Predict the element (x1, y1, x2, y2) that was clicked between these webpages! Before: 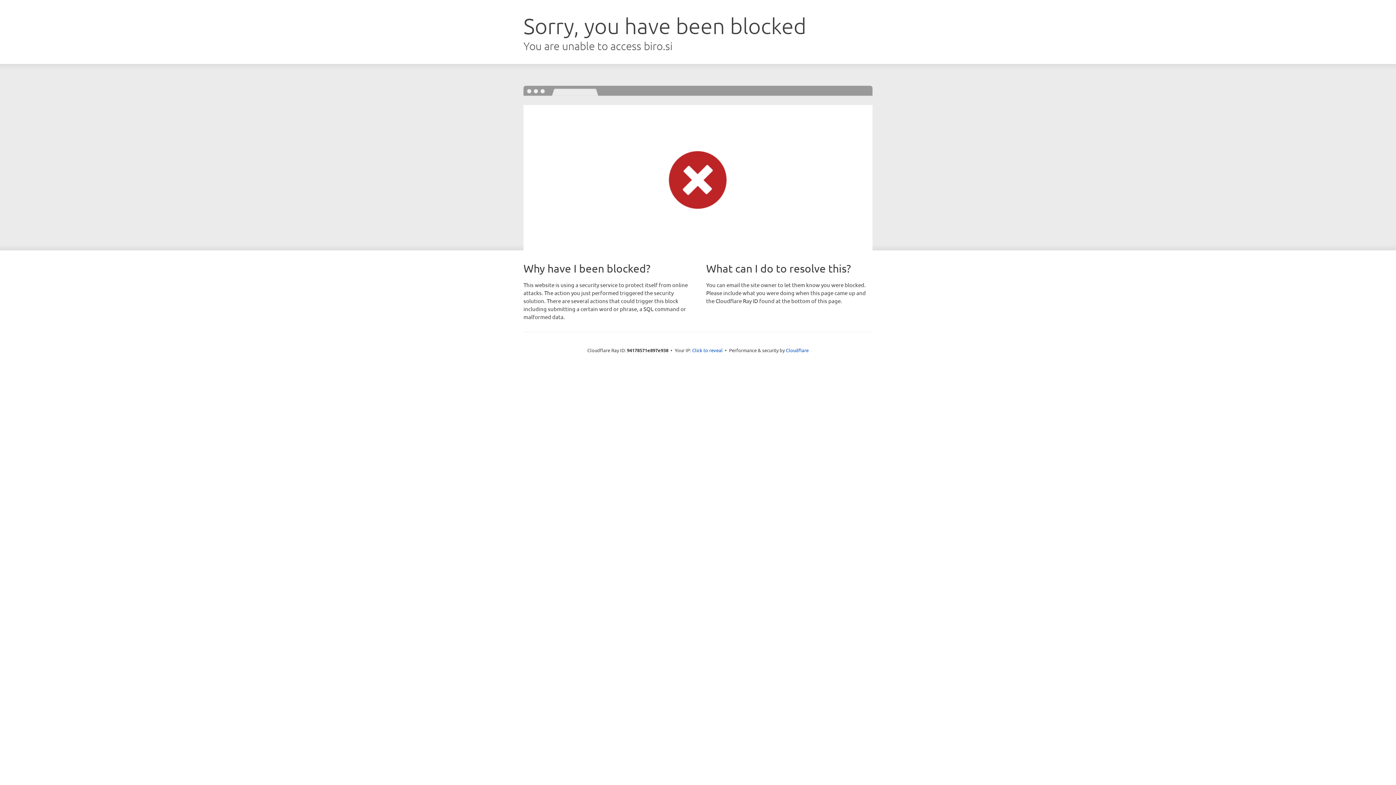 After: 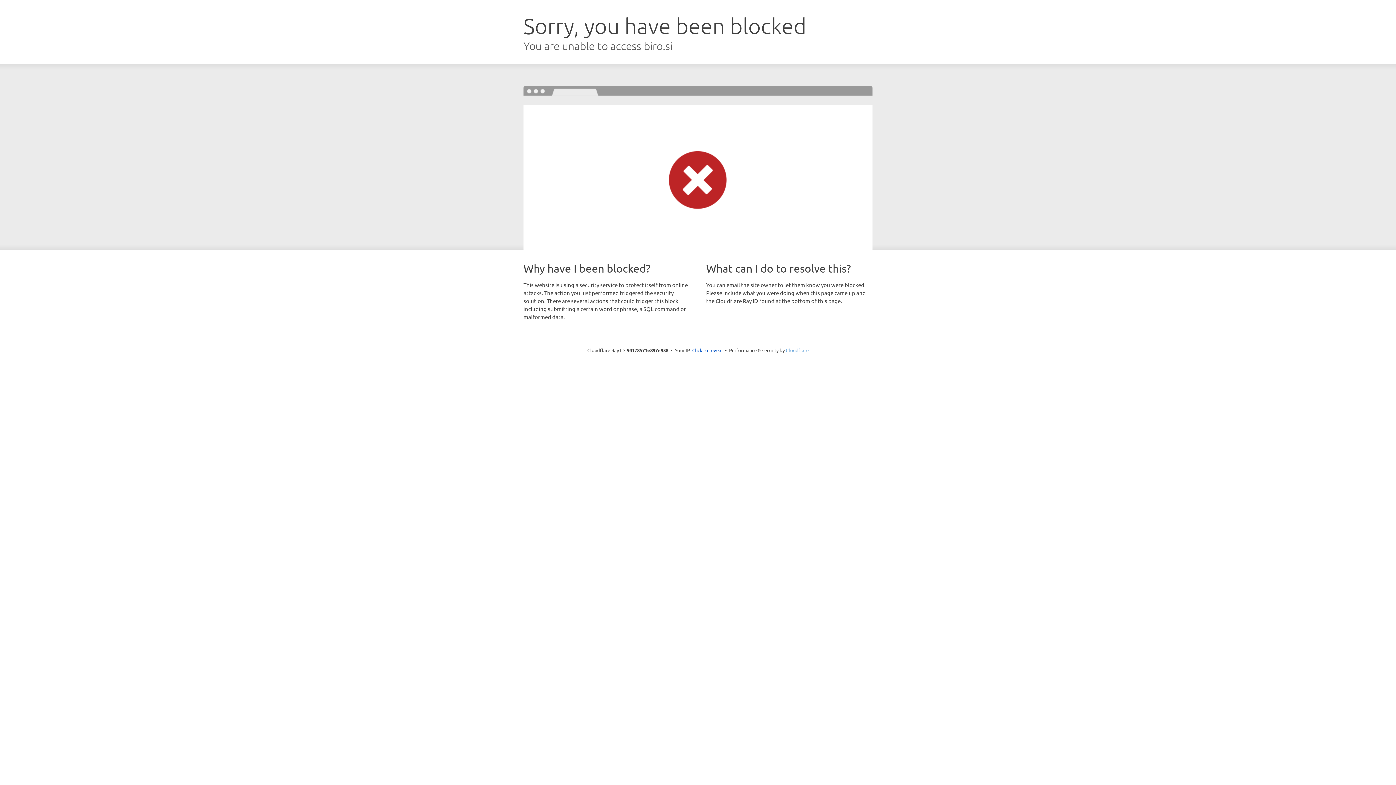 Action: bbox: (786, 347, 808, 353) label: Cloudflare